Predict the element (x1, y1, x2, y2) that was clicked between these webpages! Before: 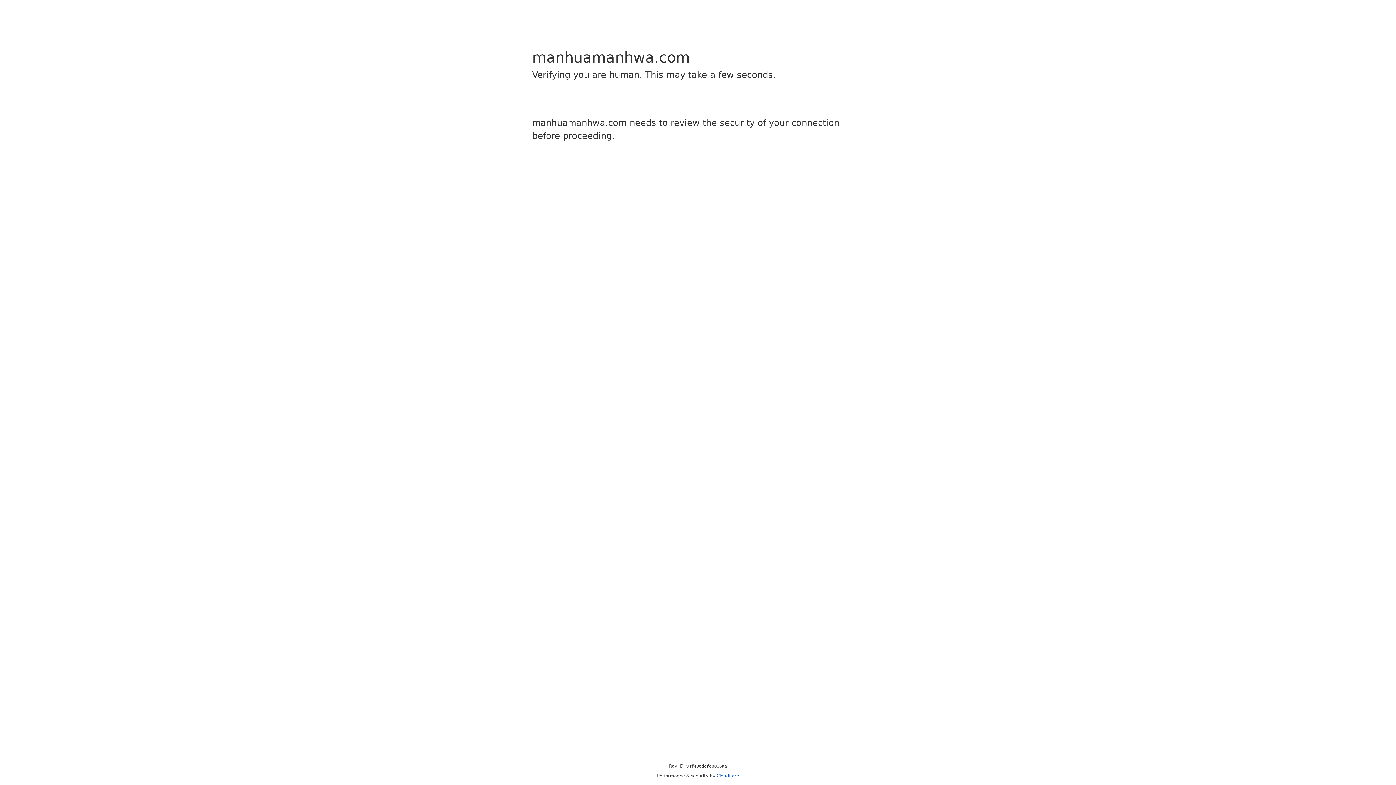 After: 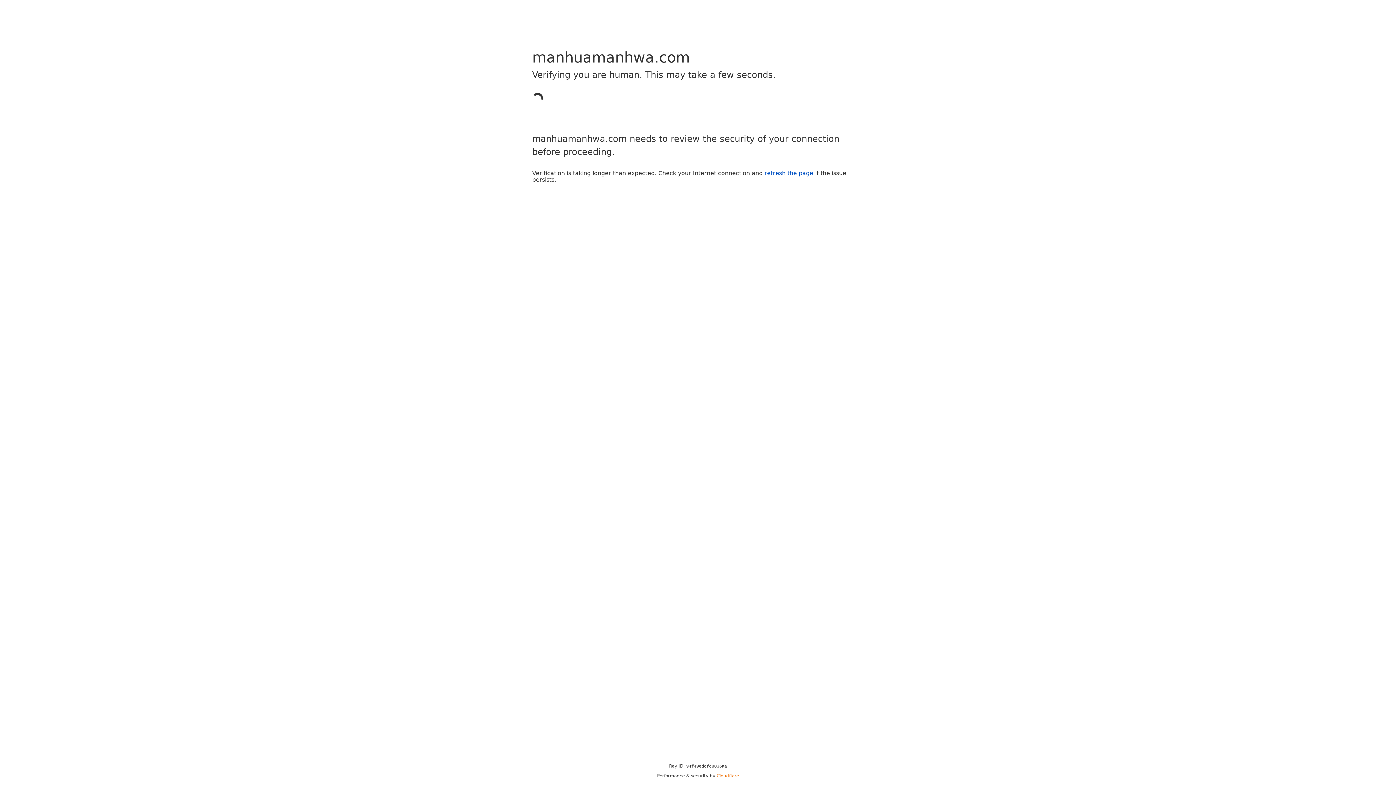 Action: label: Cloudflare bbox: (716, 773, 739, 778)